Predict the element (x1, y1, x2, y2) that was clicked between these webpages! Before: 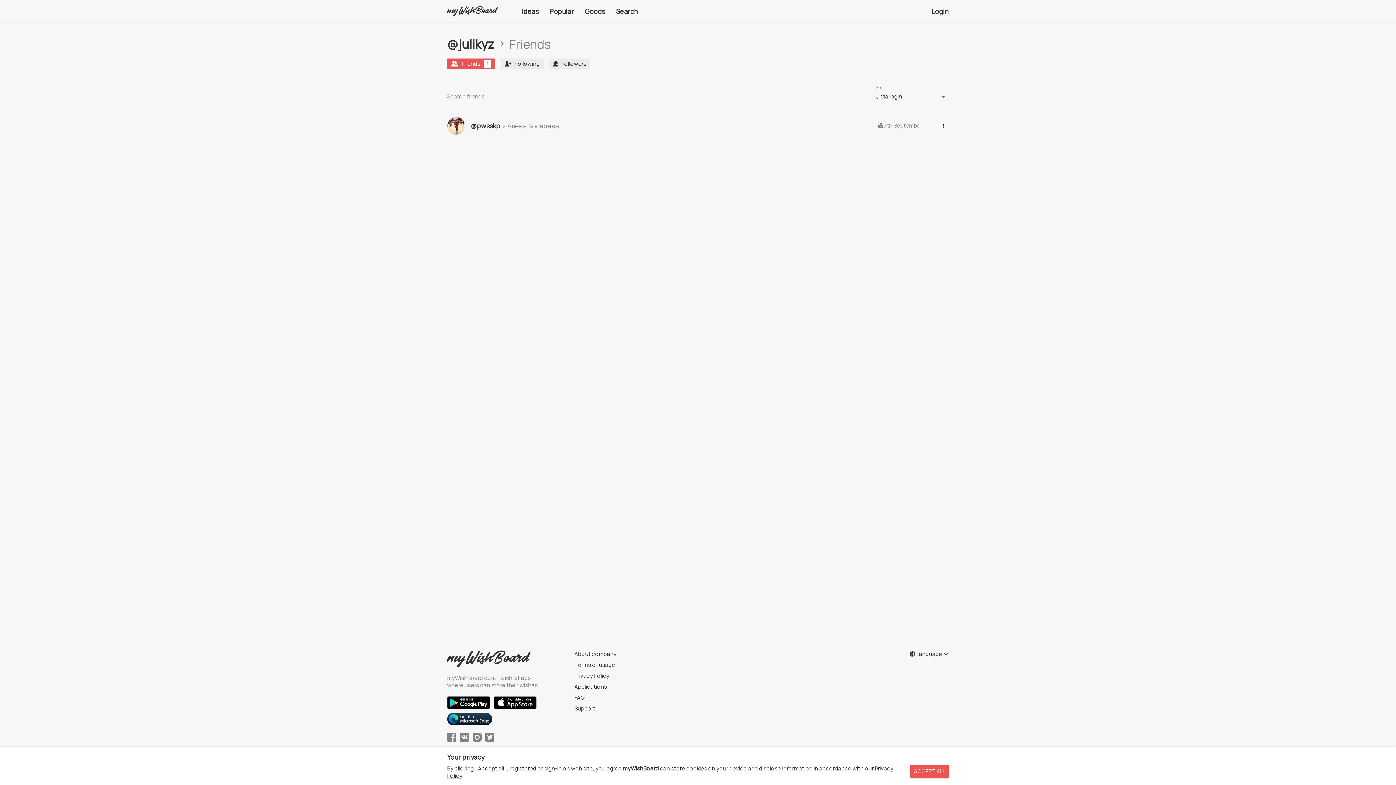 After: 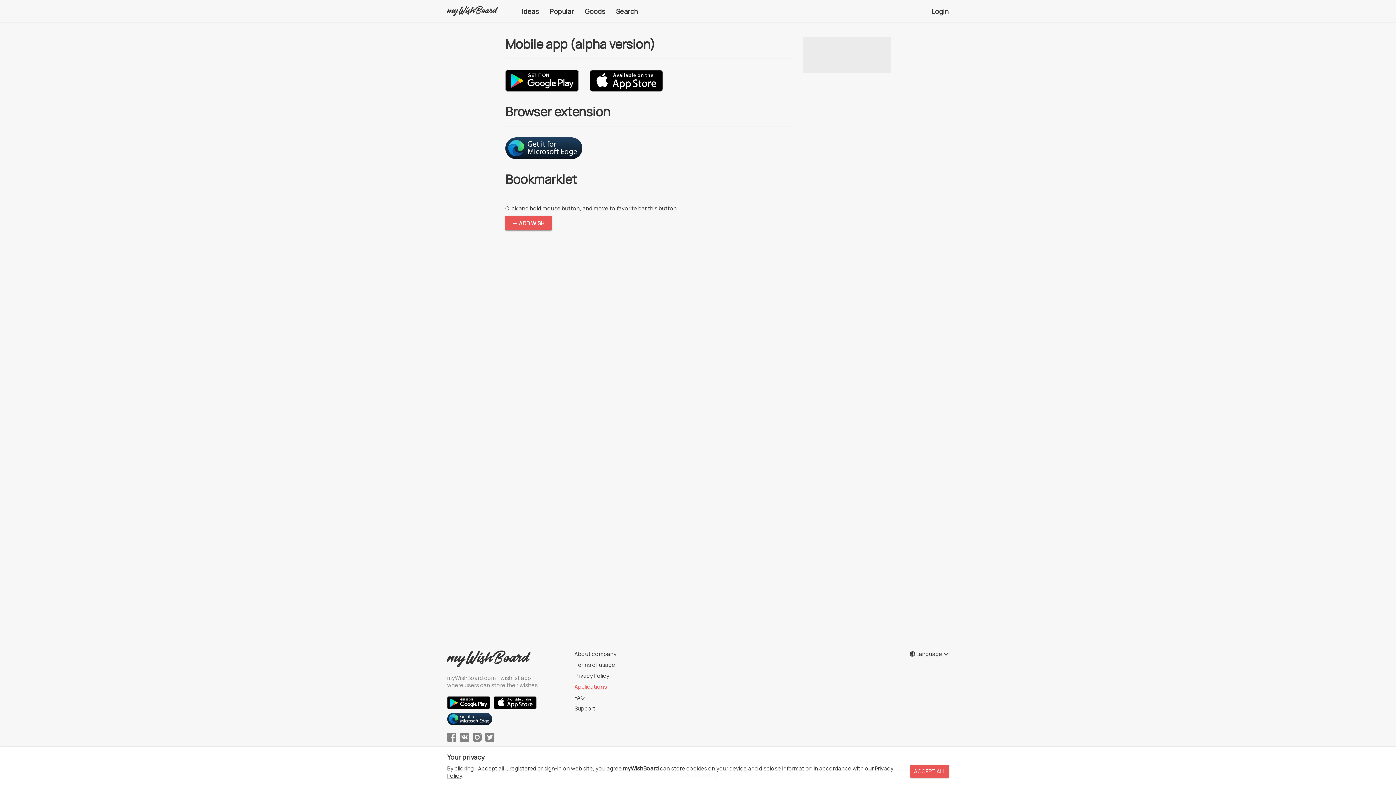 Action: label: Applications bbox: (574, 683, 607, 690)